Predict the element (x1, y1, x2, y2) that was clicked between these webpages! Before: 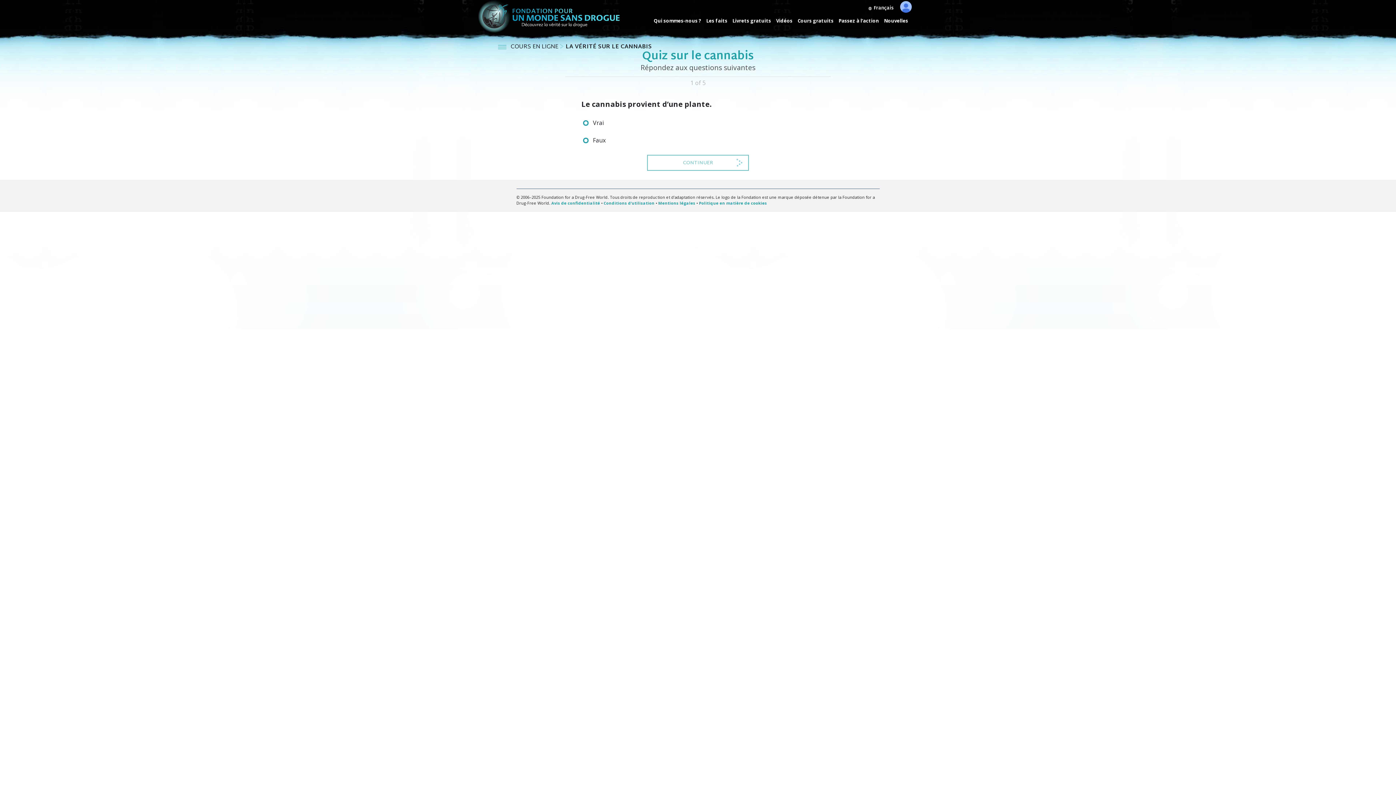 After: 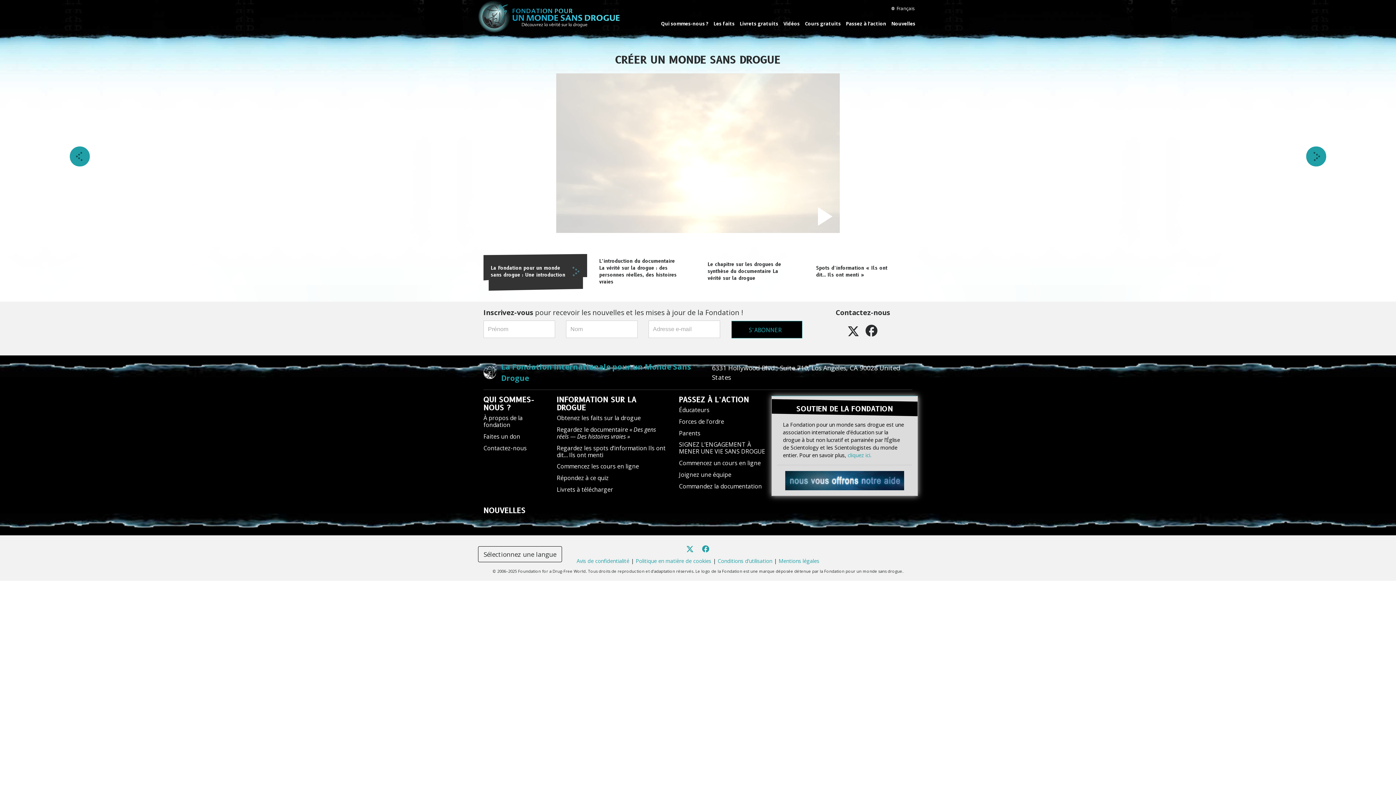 Action: label: Vidéos bbox: (773, 17, 795, 24)